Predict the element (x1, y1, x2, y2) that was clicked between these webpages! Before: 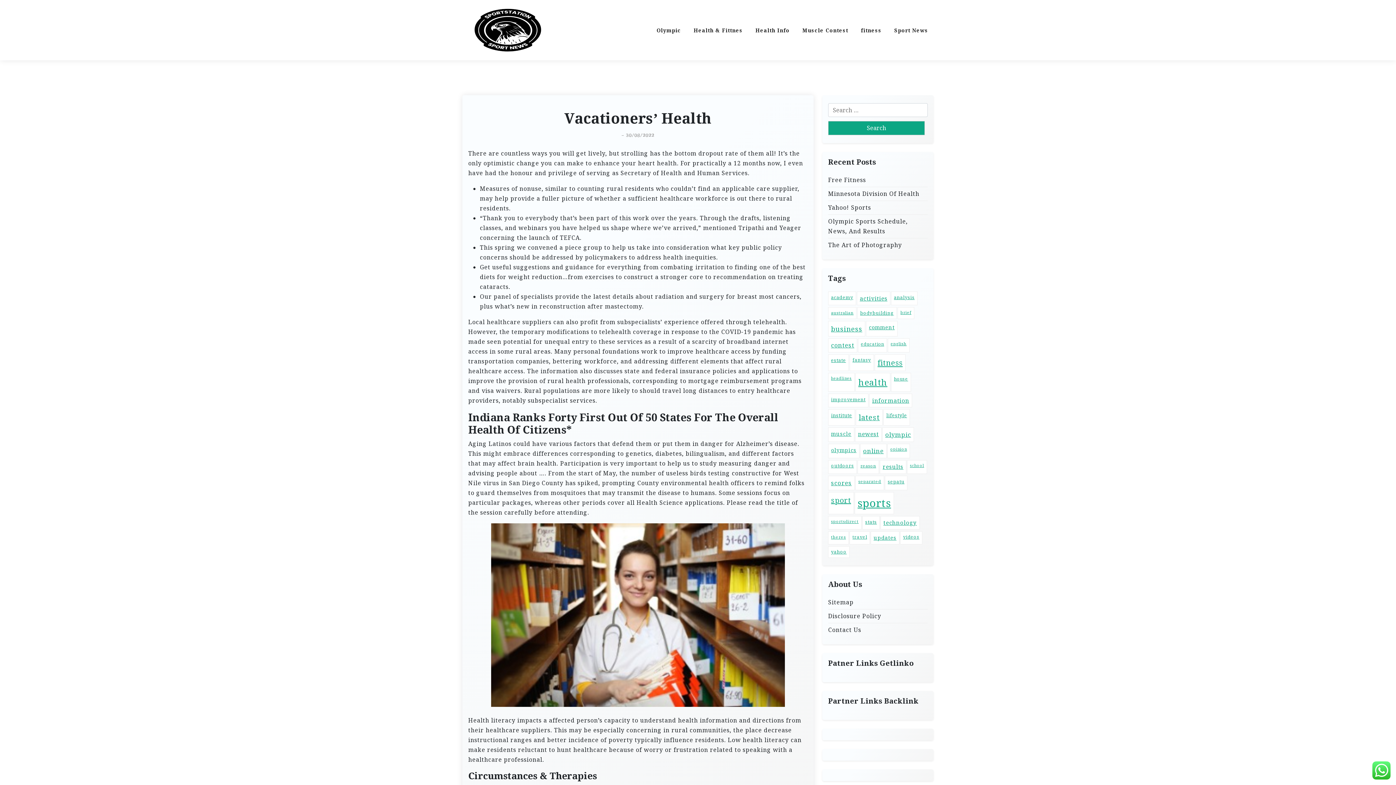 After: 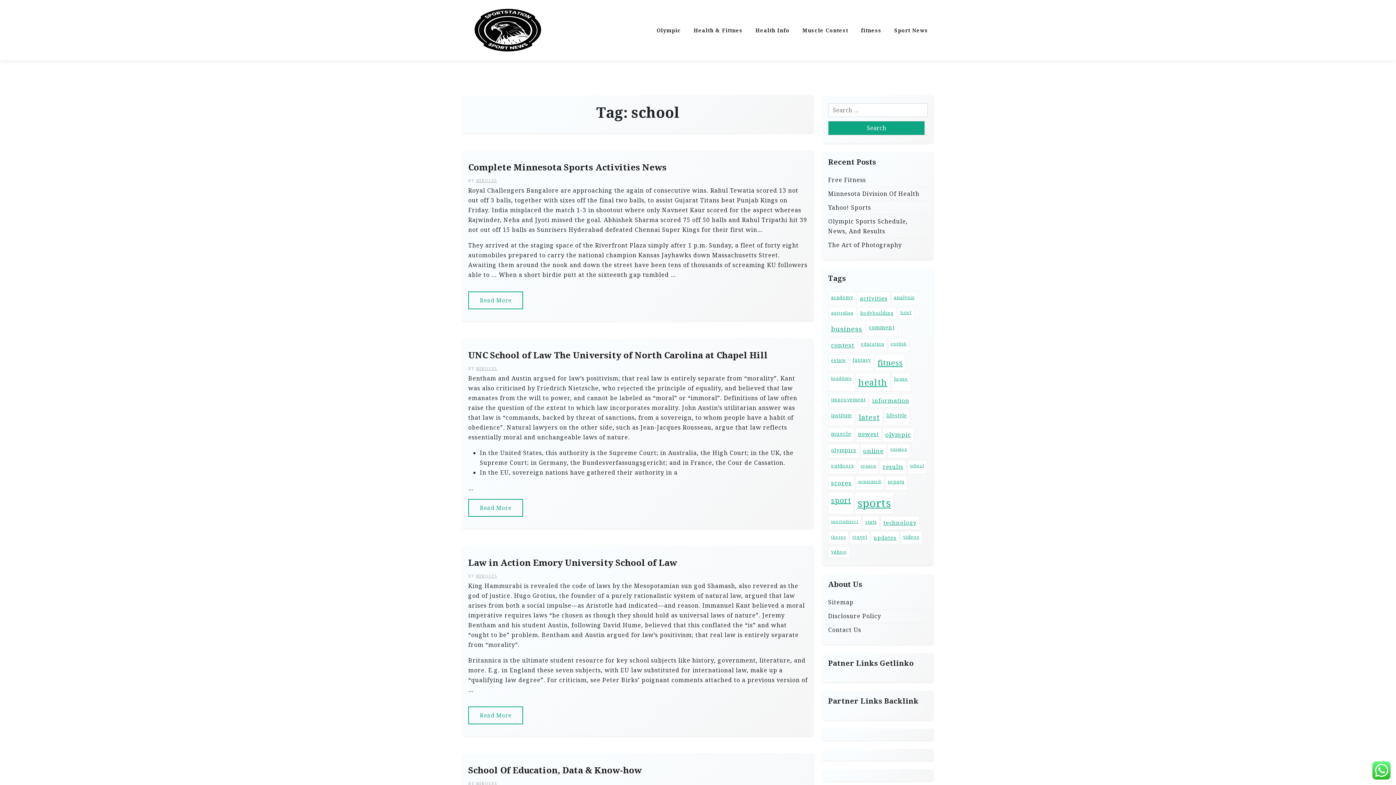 Action: label: school (18 items) bbox: (907, 460, 927, 474)